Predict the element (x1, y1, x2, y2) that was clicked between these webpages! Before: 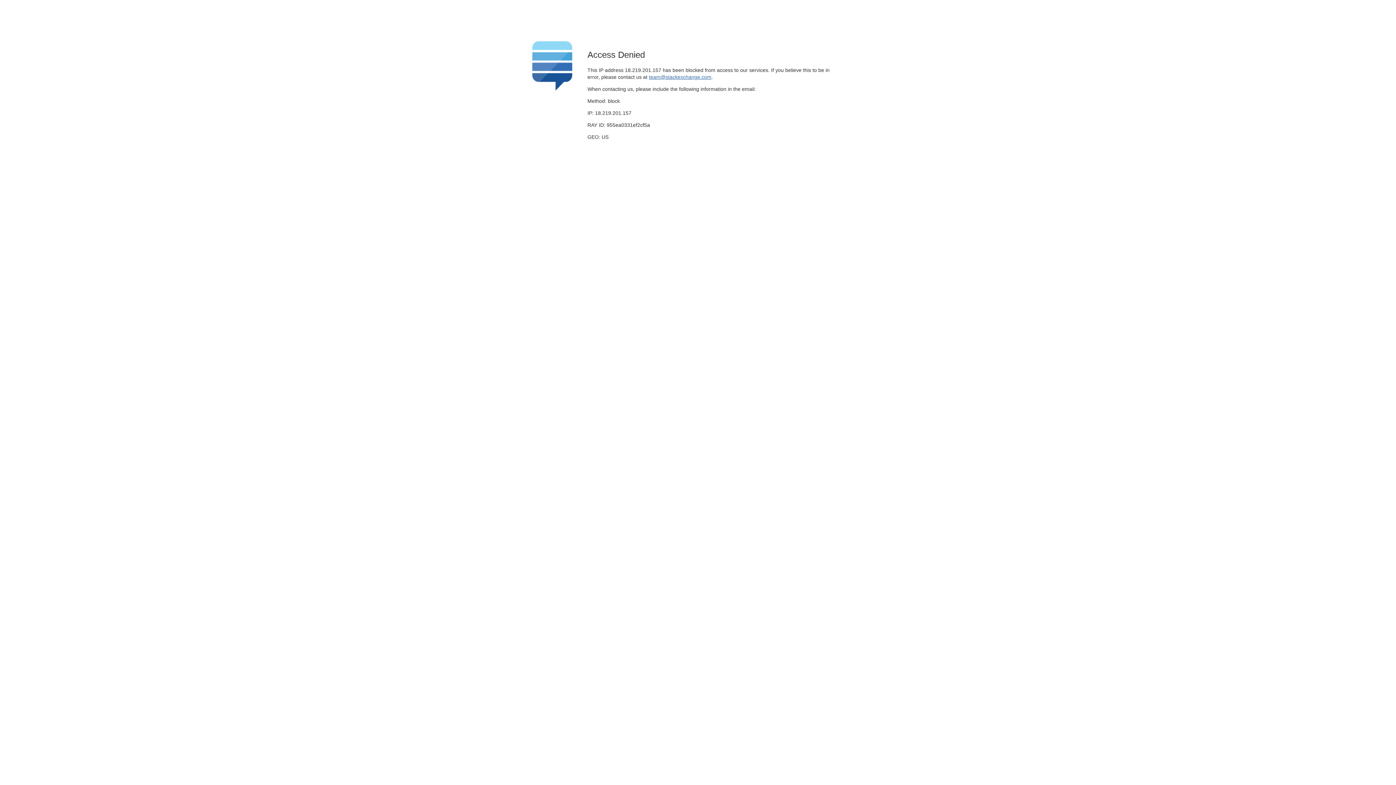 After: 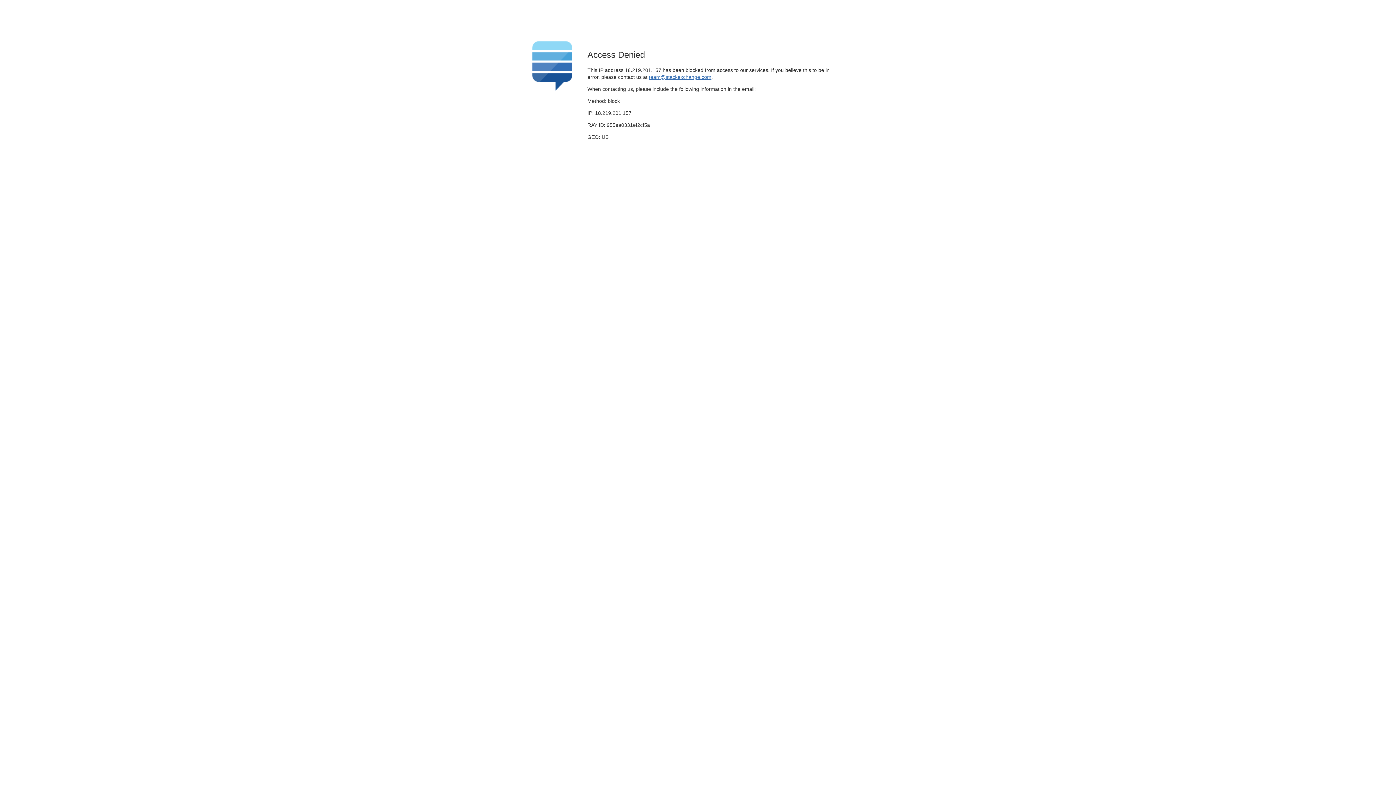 Action: label: team@stackexchange.com bbox: (649, 74, 711, 79)